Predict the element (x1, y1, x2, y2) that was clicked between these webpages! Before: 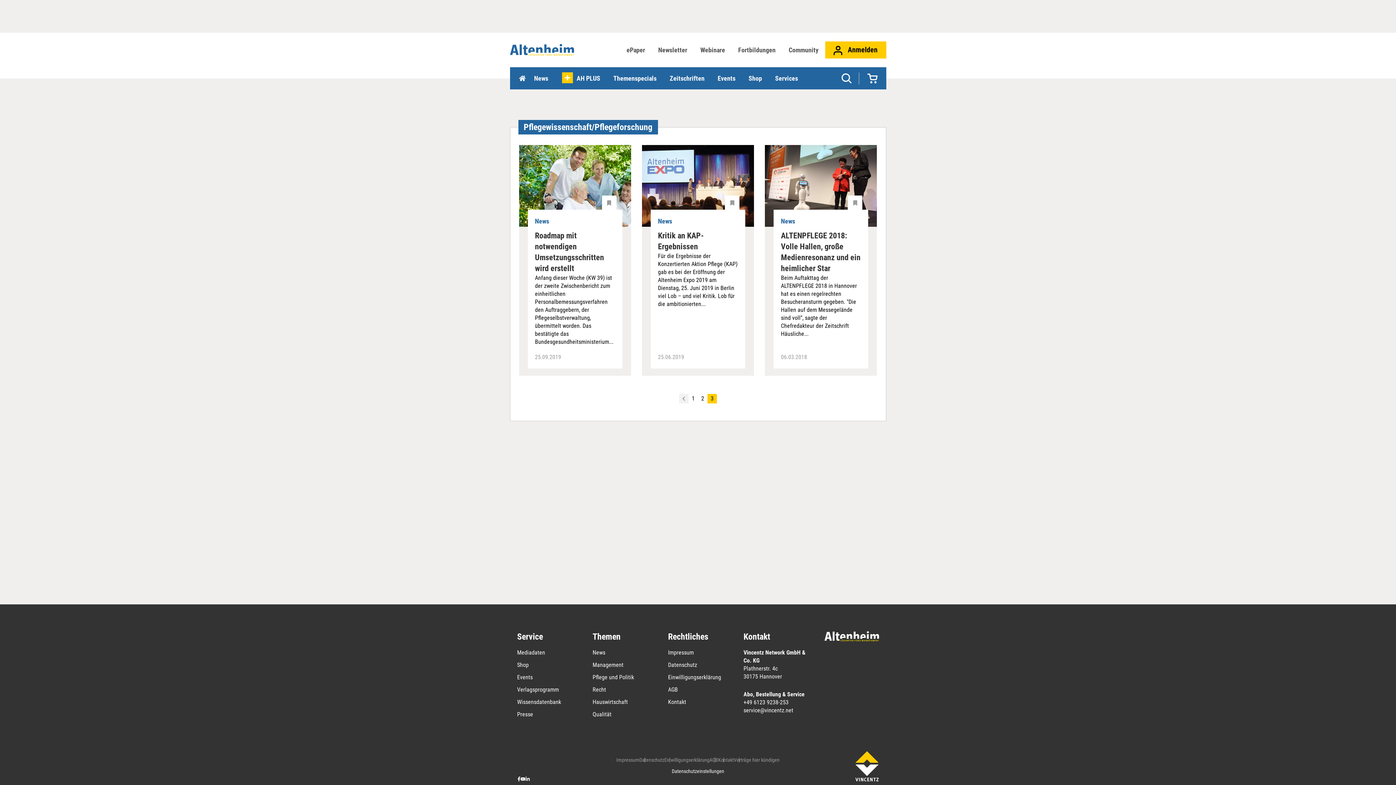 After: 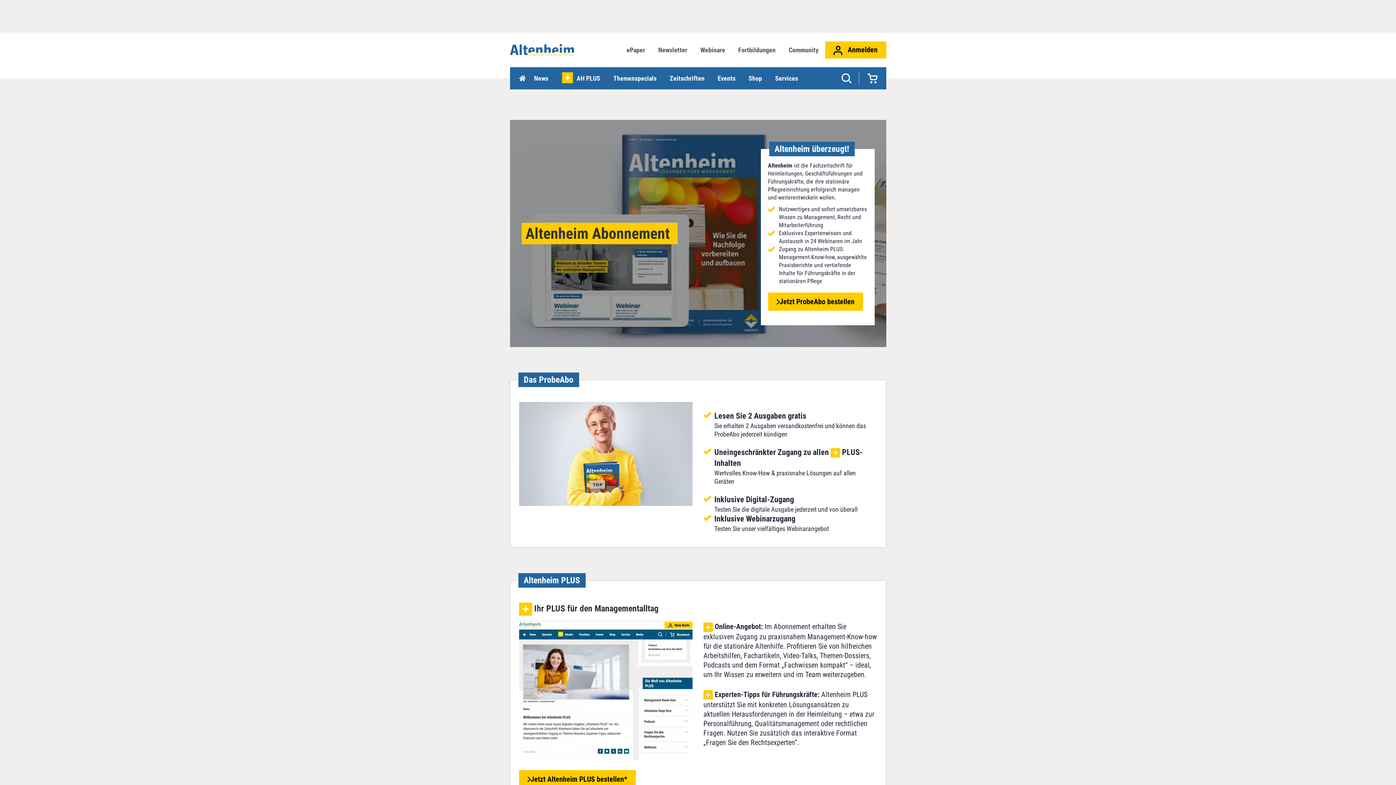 Action: bbox: (663, 67, 711, 89) label: Zeitschriften